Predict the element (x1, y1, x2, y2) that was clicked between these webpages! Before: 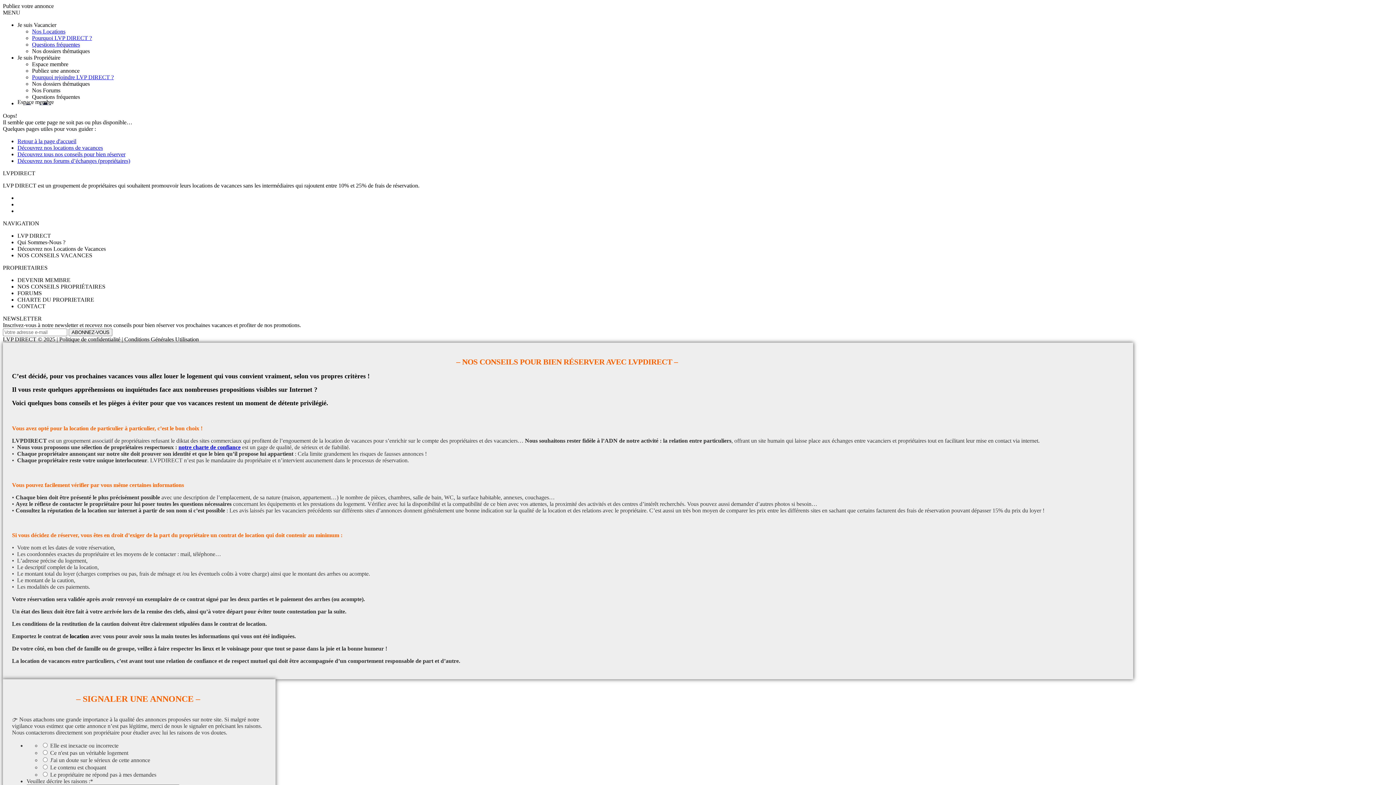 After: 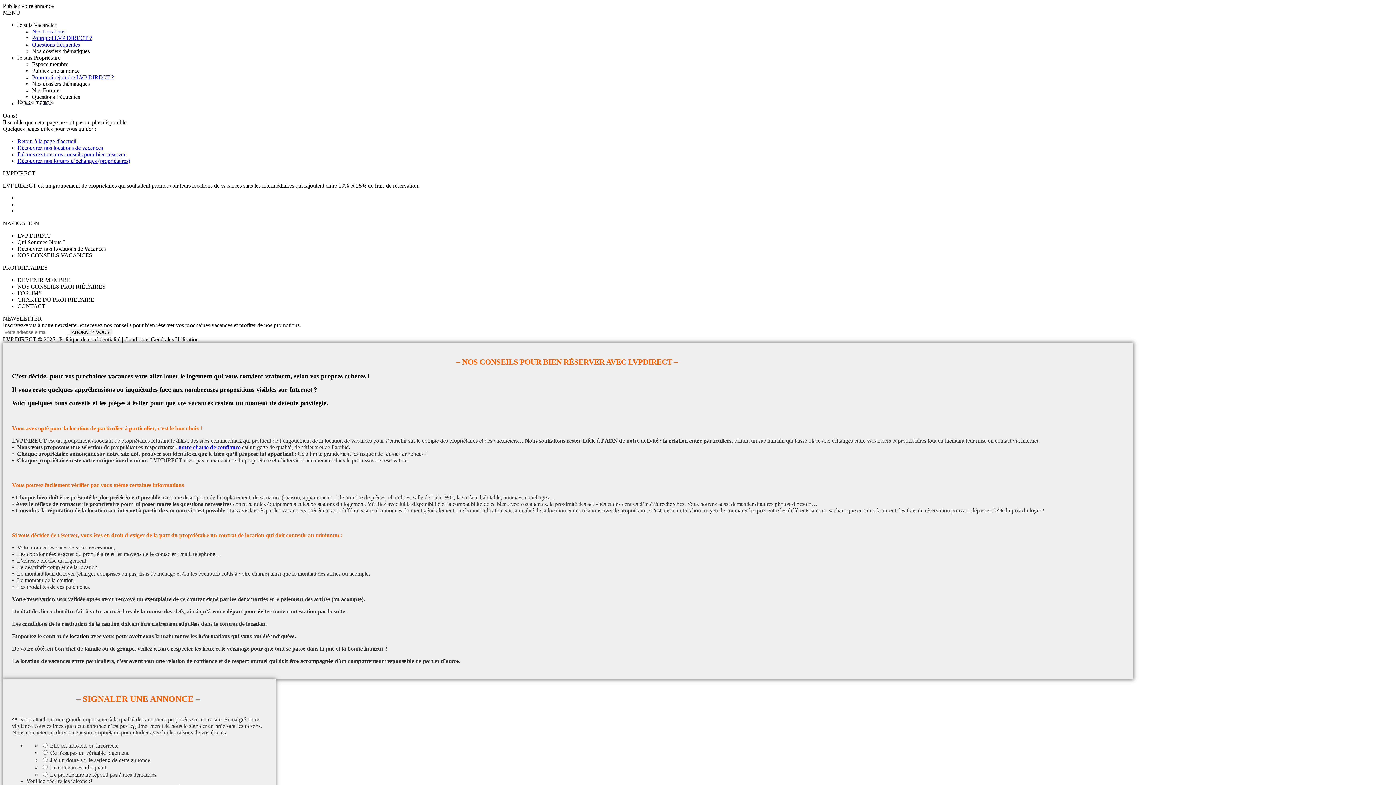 Action: label: Publiez une annonce bbox: (32, 67, 79, 73)